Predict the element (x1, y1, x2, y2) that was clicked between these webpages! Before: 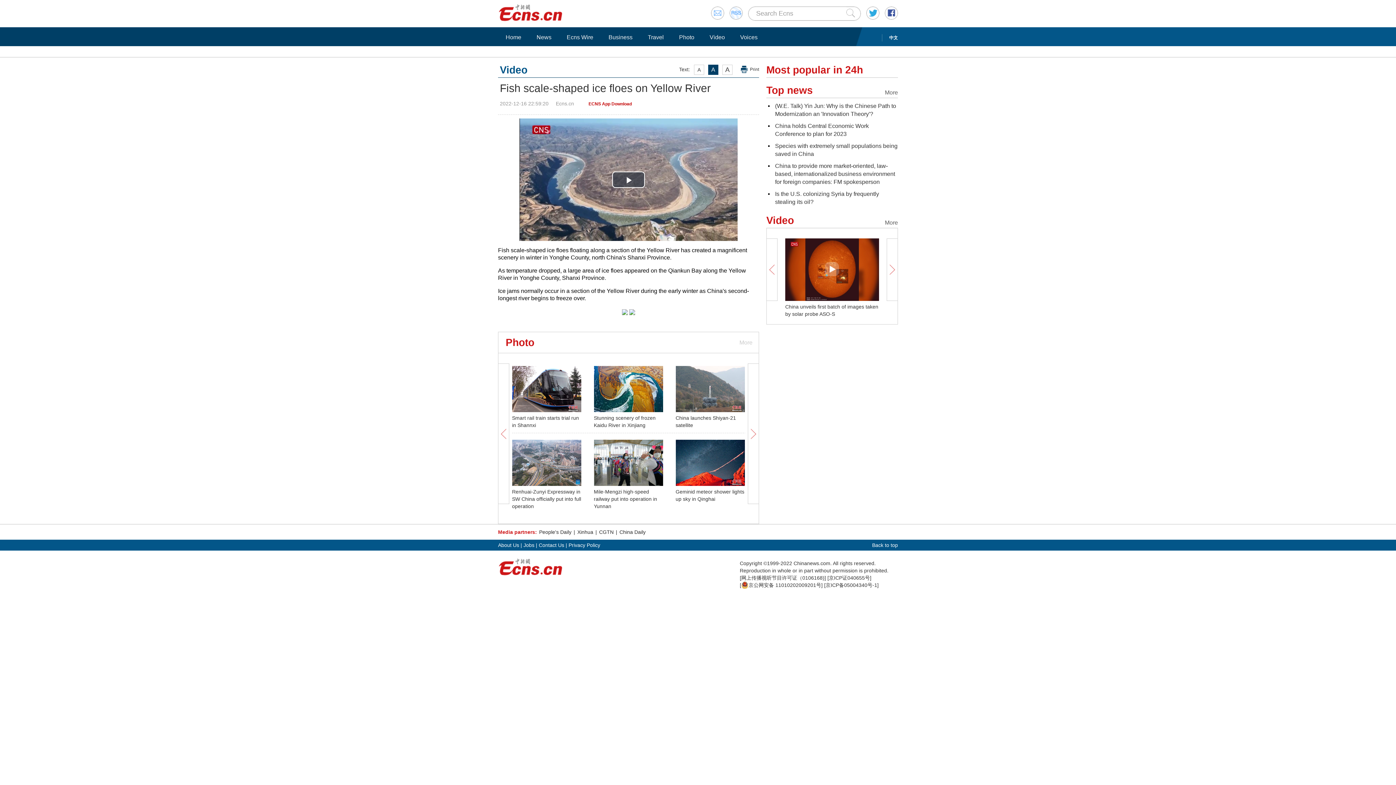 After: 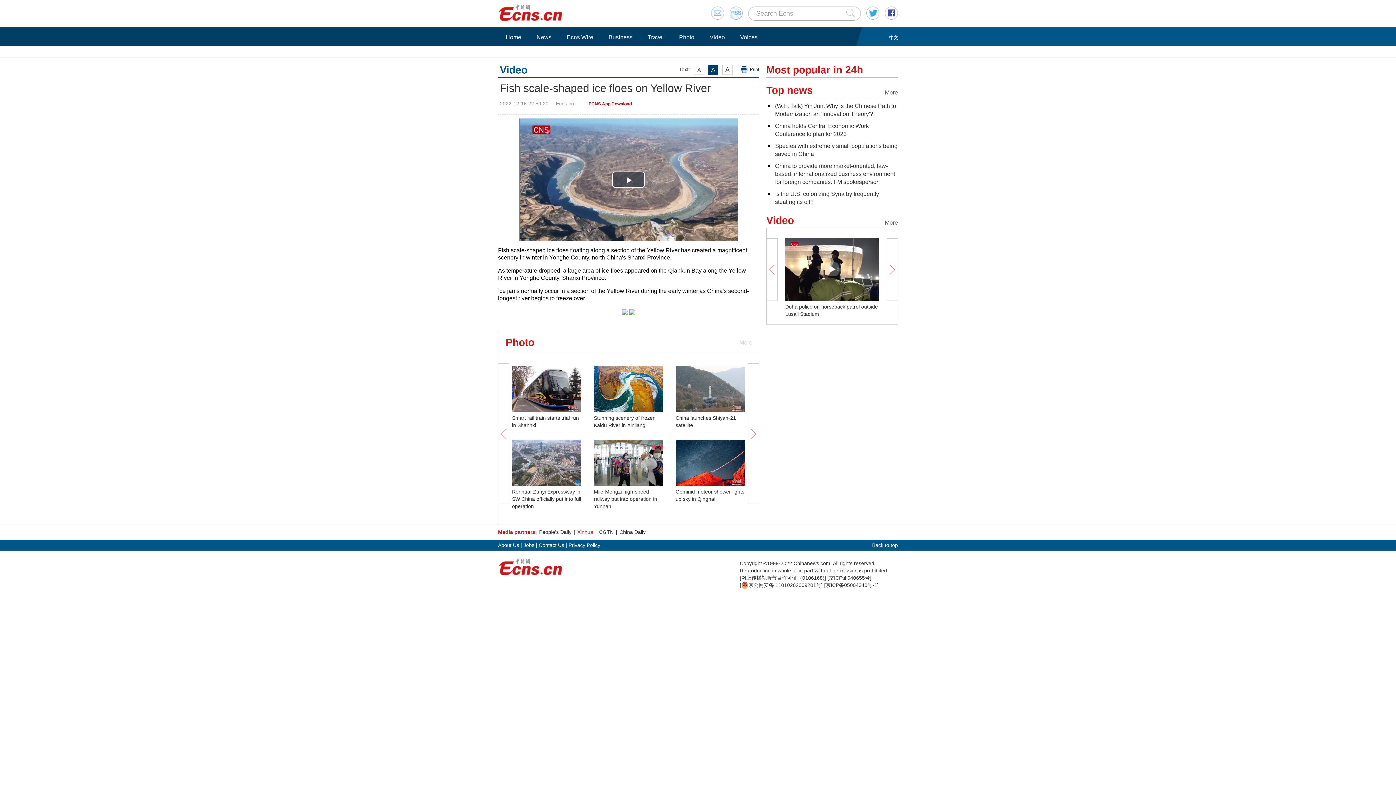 Action: bbox: (576, 529, 594, 535) label: Xinhua